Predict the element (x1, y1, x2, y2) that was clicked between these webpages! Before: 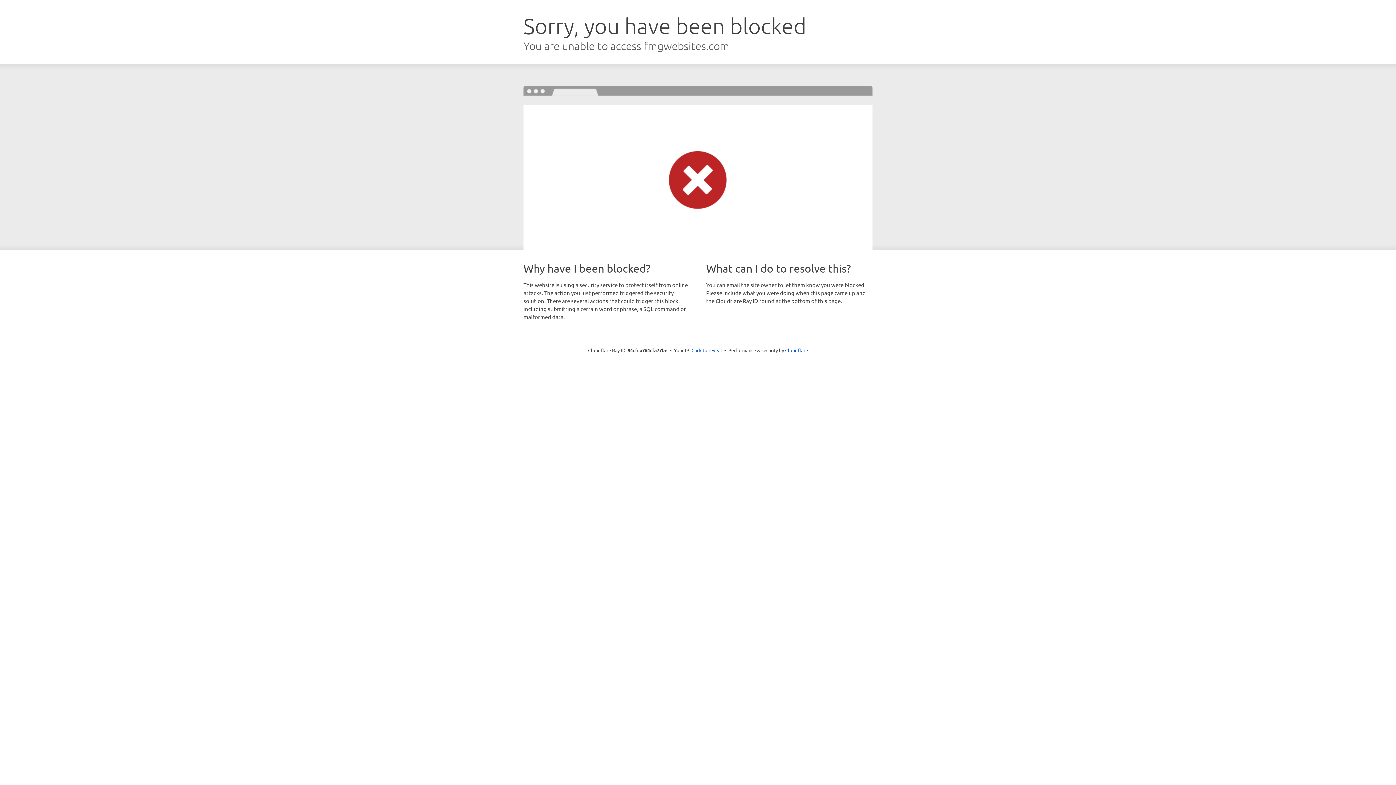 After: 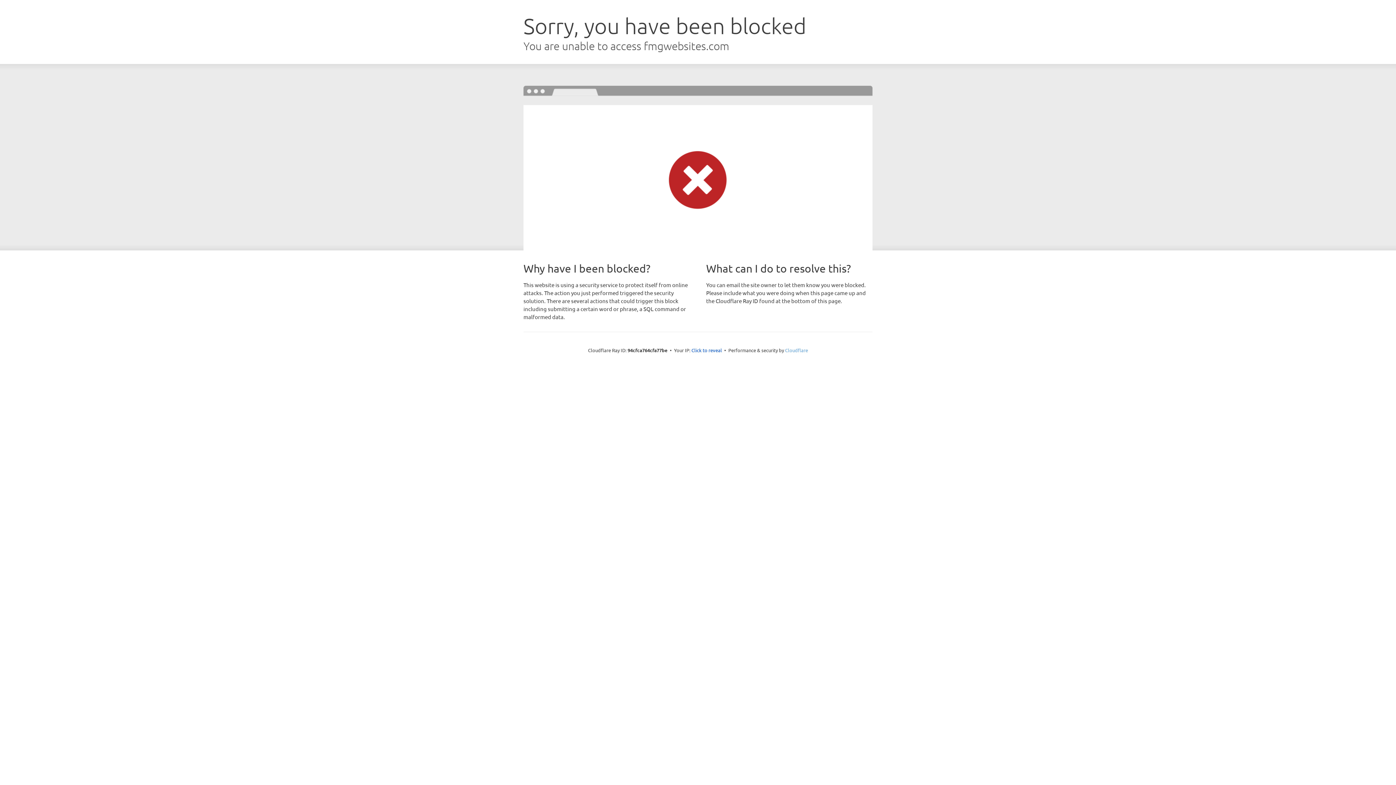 Action: bbox: (785, 347, 808, 353) label: Cloudflare